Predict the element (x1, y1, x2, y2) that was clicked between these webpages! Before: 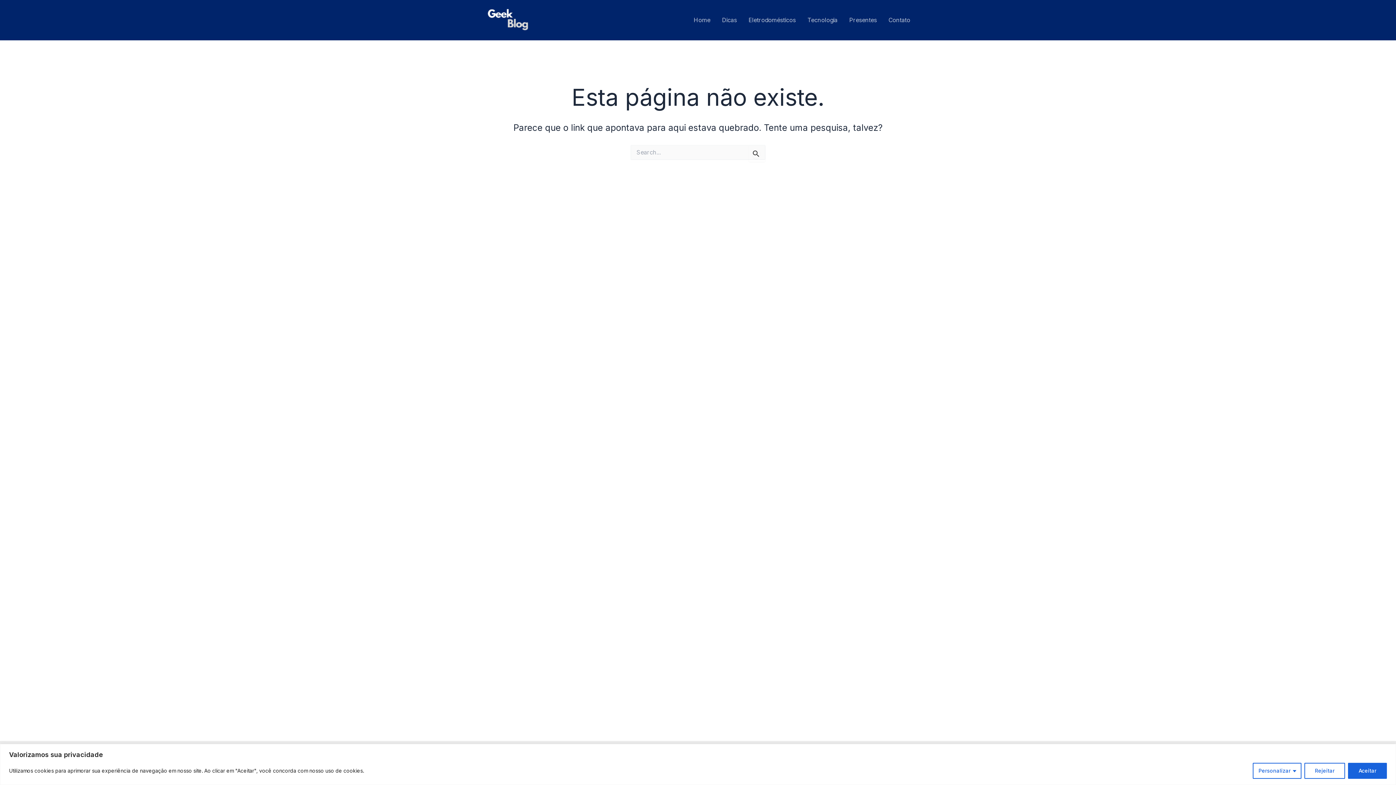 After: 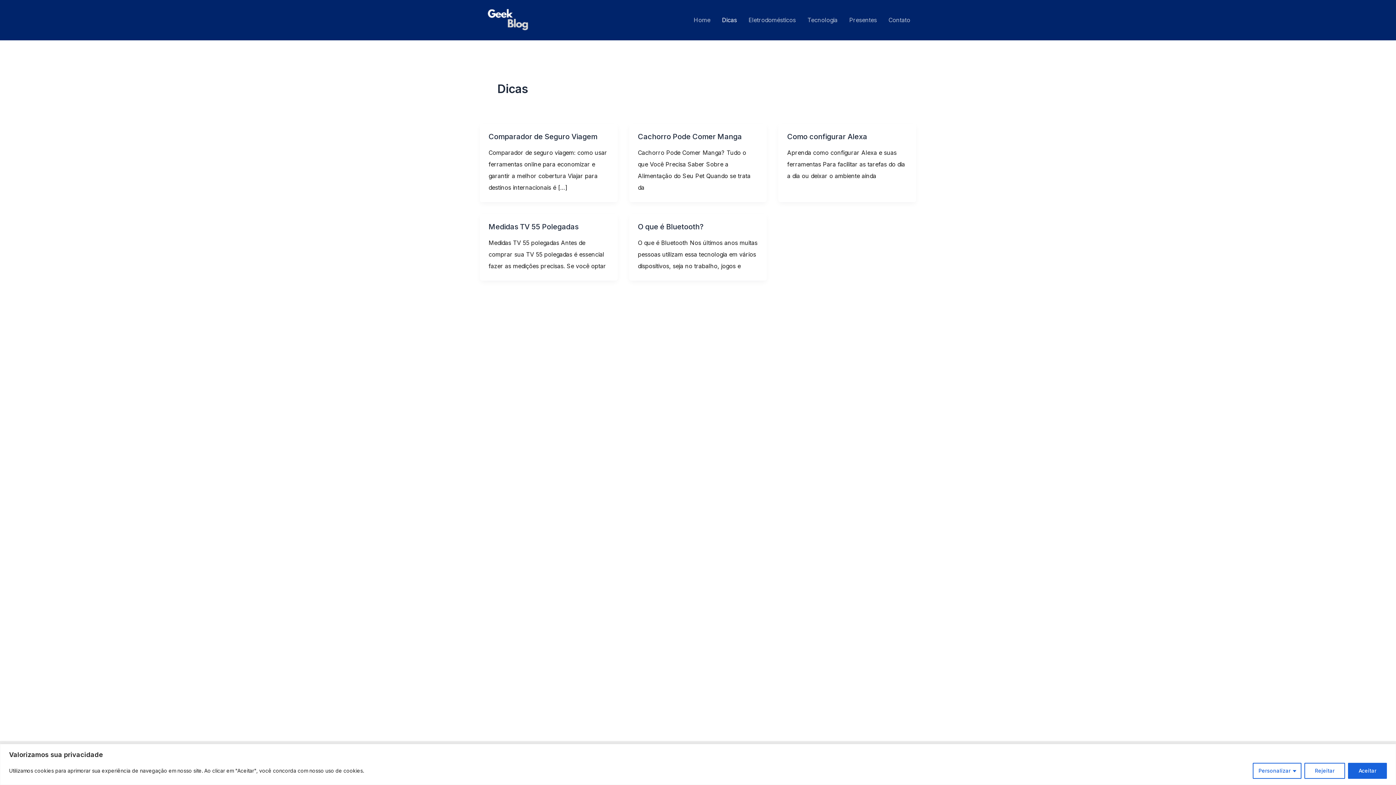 Action: bbox: (716, 0, 742, 40) label: Dicas